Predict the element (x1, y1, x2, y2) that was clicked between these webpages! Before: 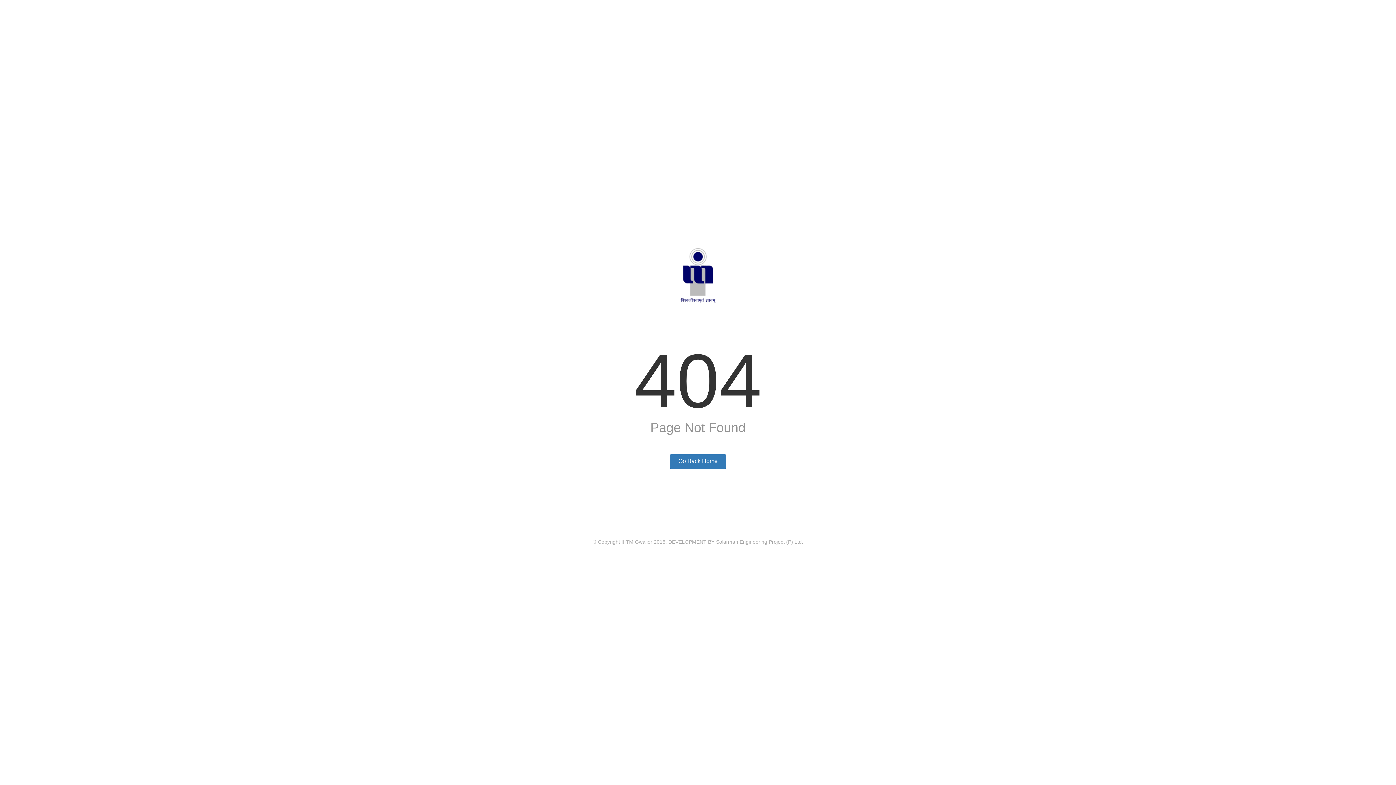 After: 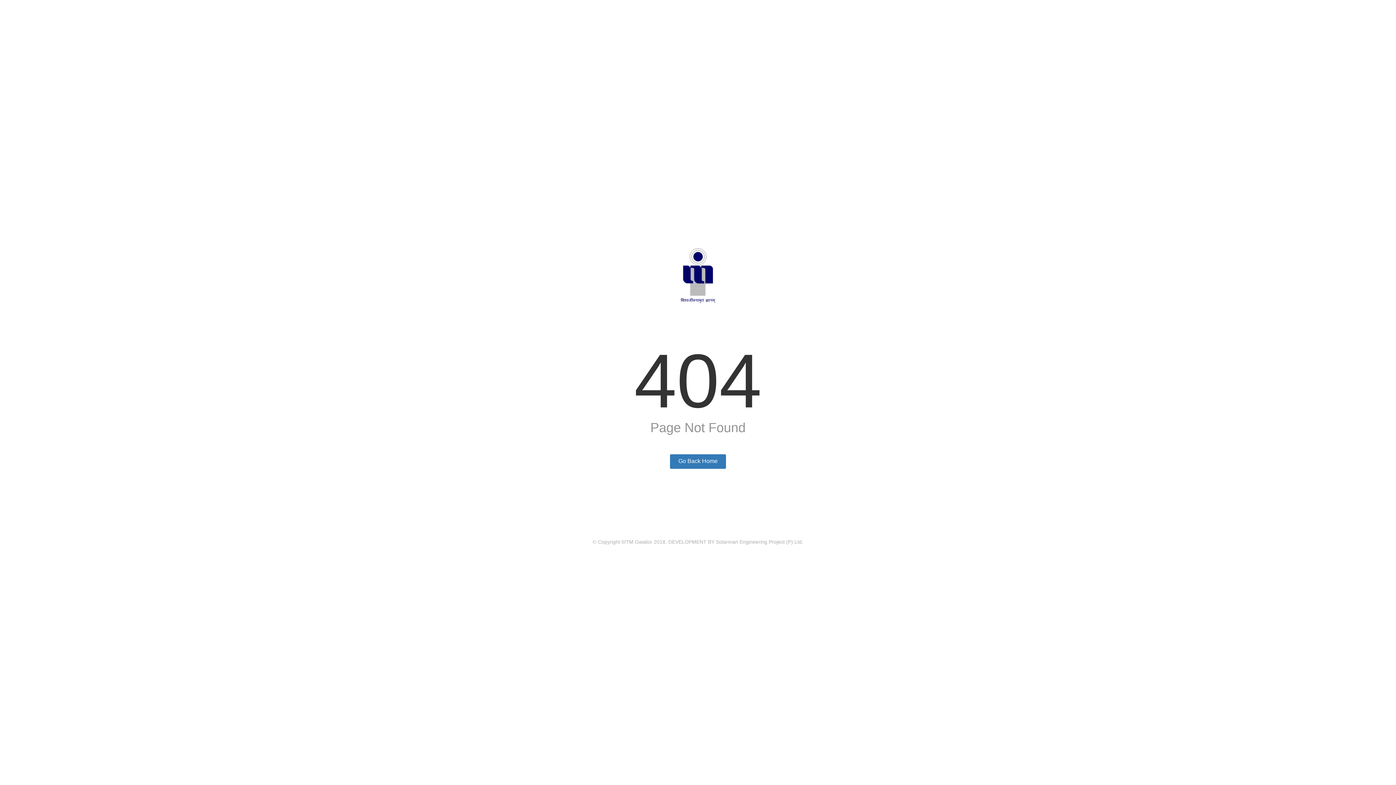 Action: label: Solarman Engineering Project (P) Ltd. bbox: (716, 539, 803, 545)